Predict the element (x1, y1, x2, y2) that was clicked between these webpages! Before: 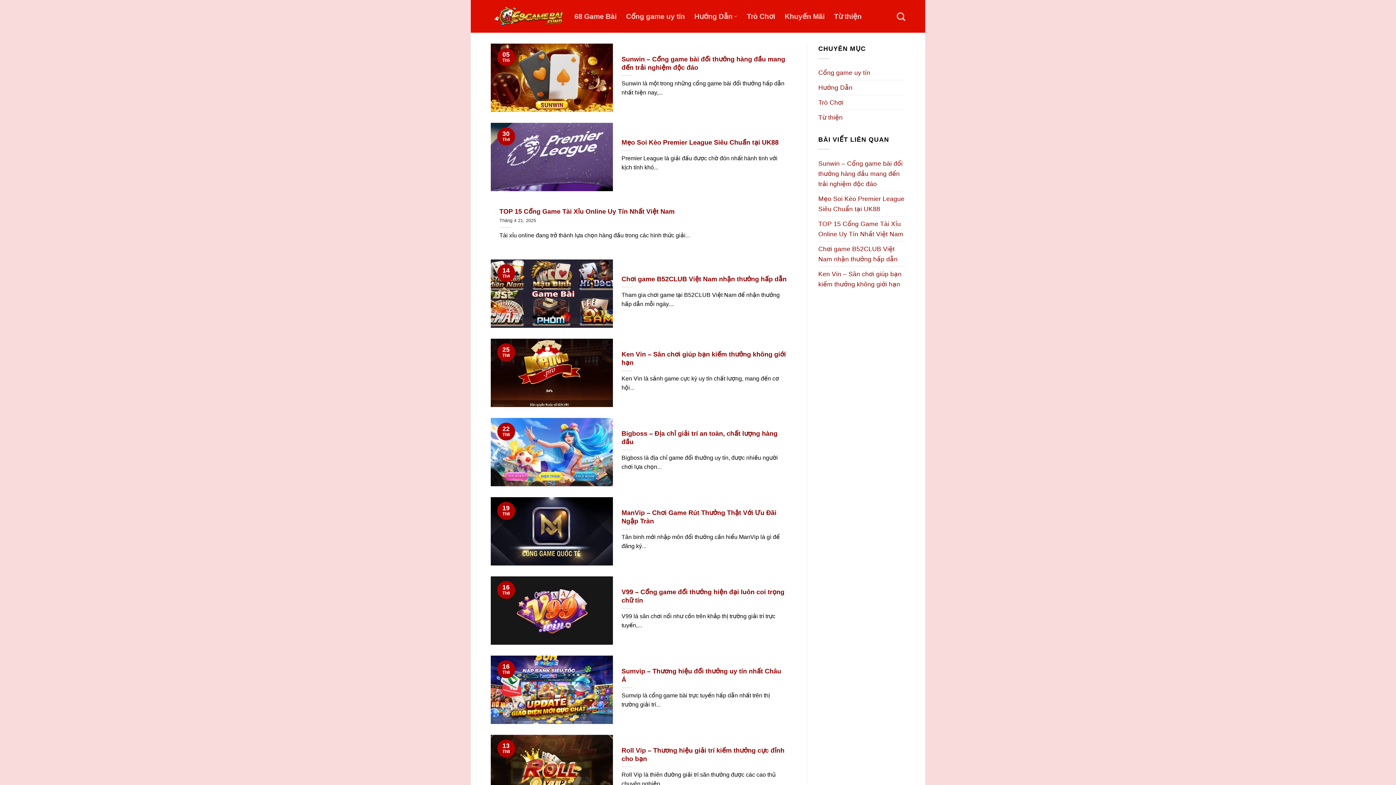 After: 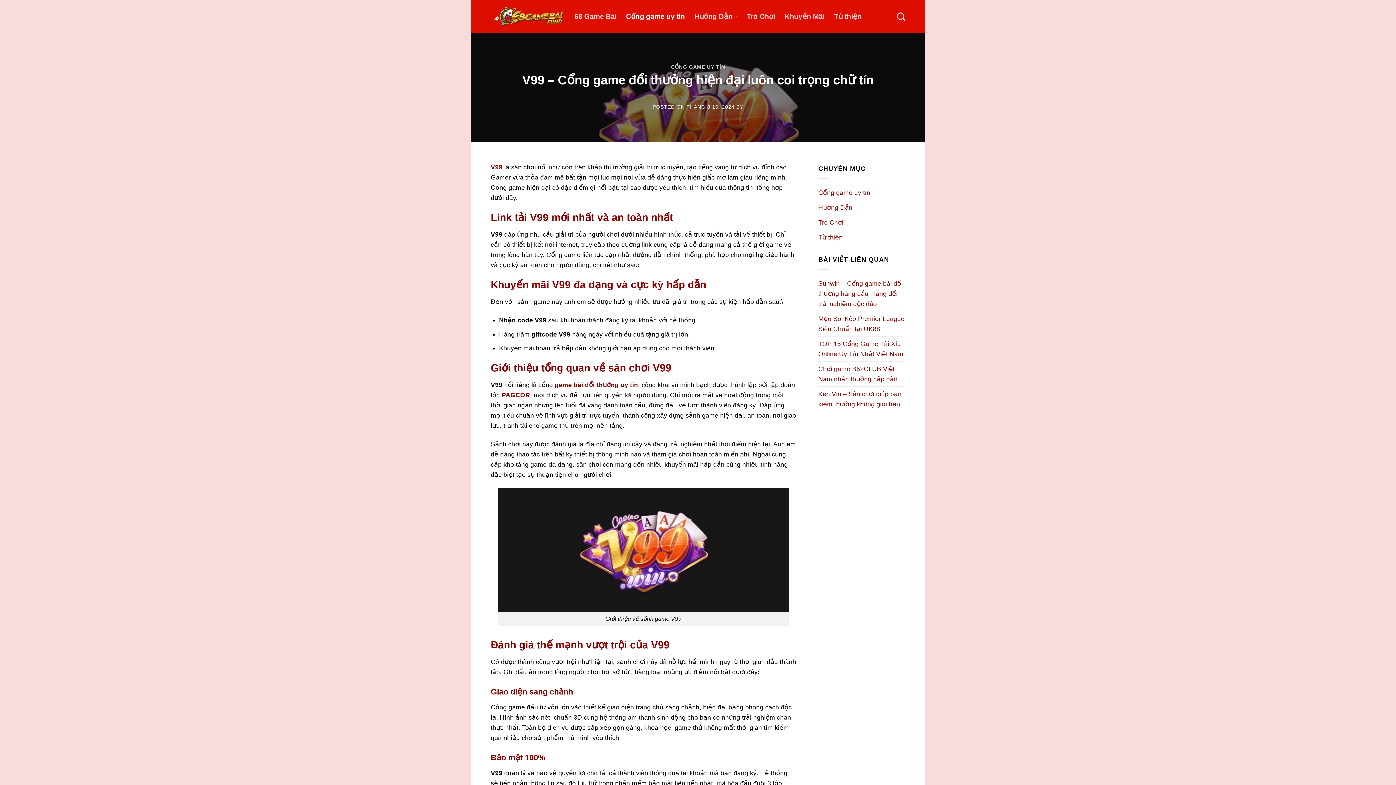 Action: label: V99 – Cổng game đổi thưởng hiện đại luôn coi trọng chữ tín bbox: (621, 588, 787, 604)